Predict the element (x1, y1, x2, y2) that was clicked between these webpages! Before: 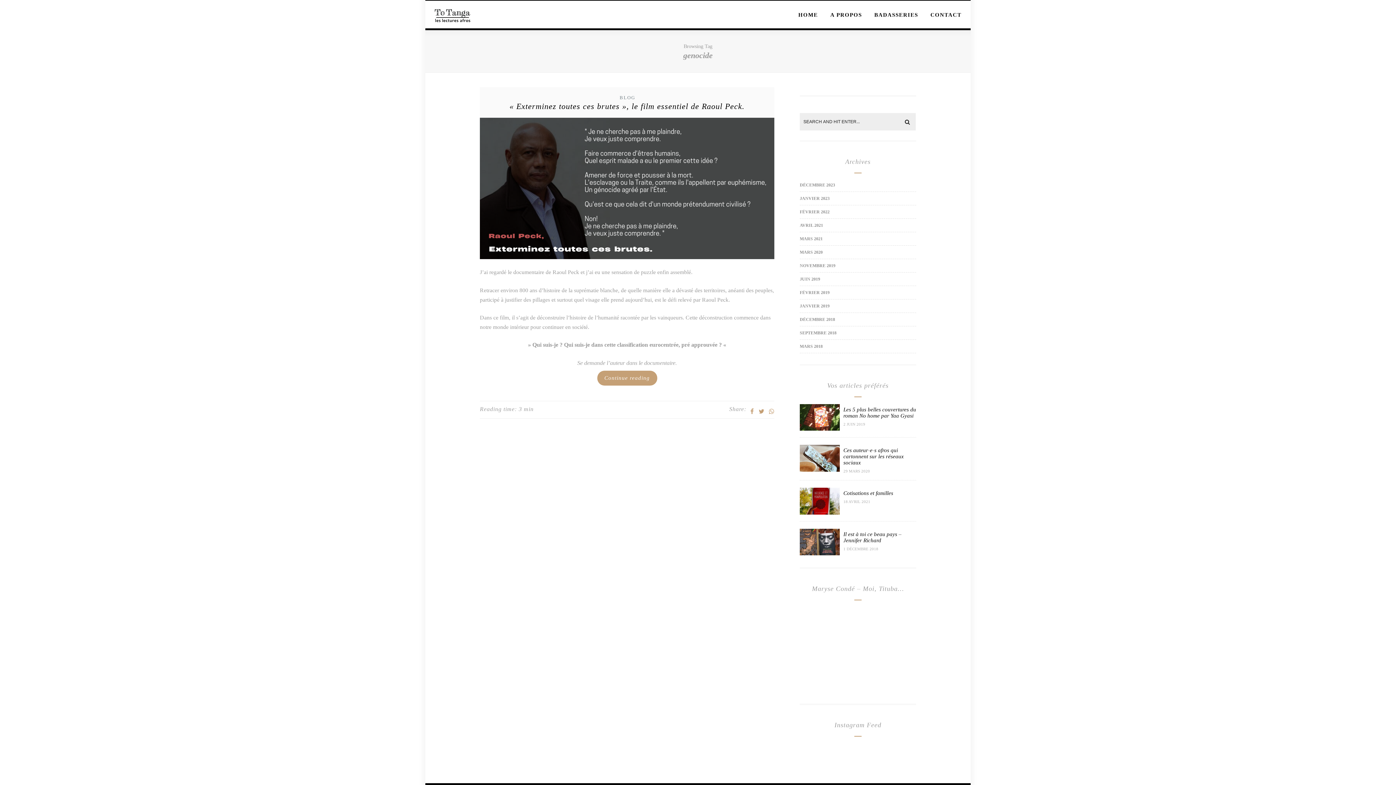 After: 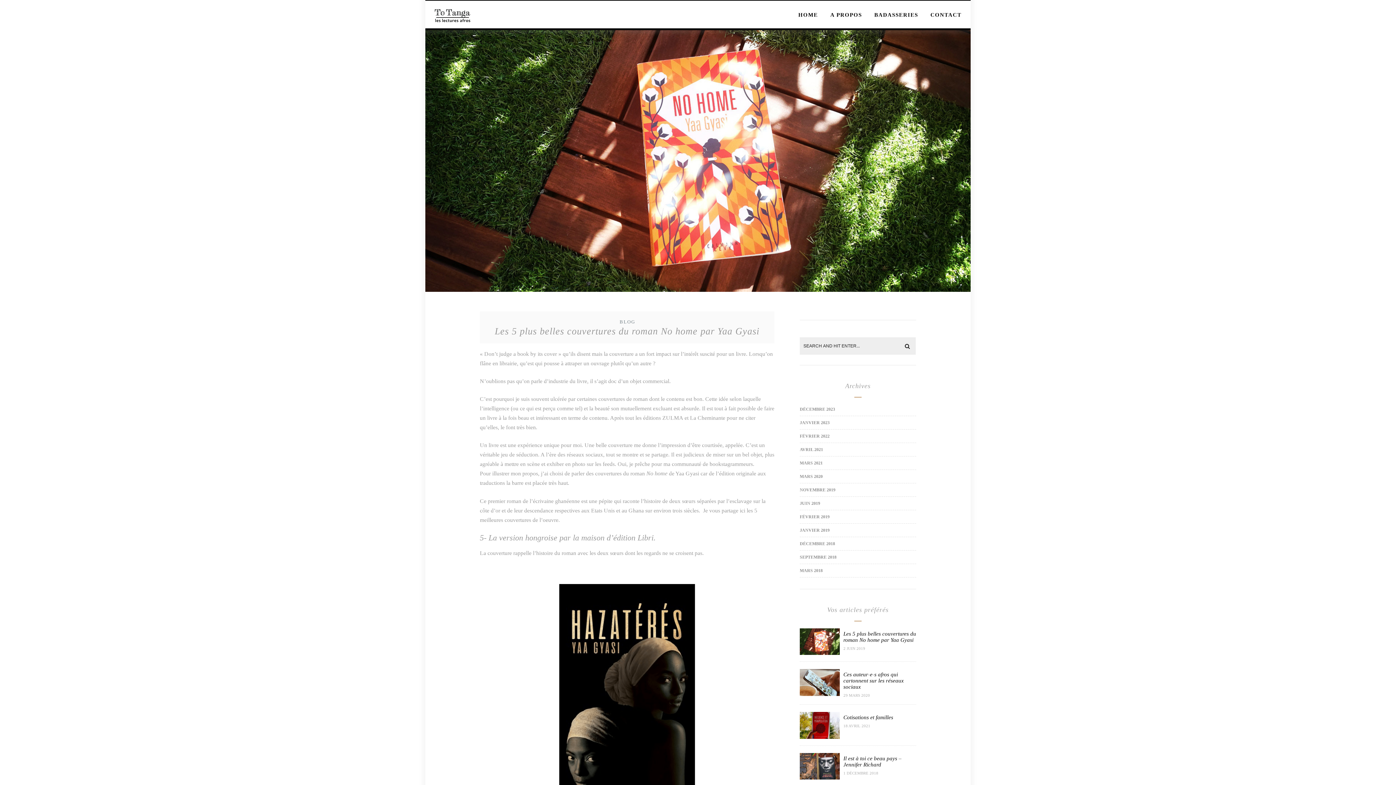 Action: label: Les 5 plus belles couvertures du roman No home par Yaa Gyasi bbox: (843, 406, 916, 418)